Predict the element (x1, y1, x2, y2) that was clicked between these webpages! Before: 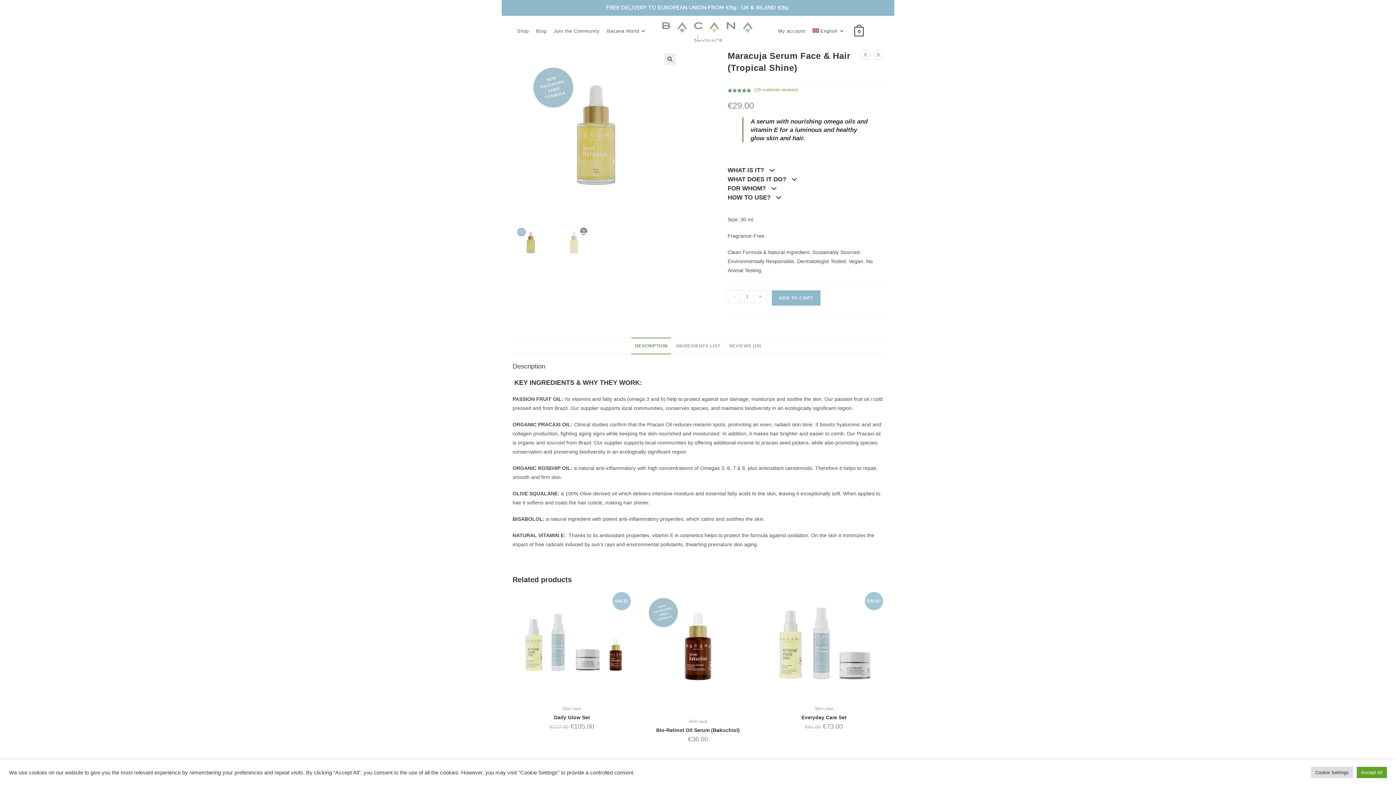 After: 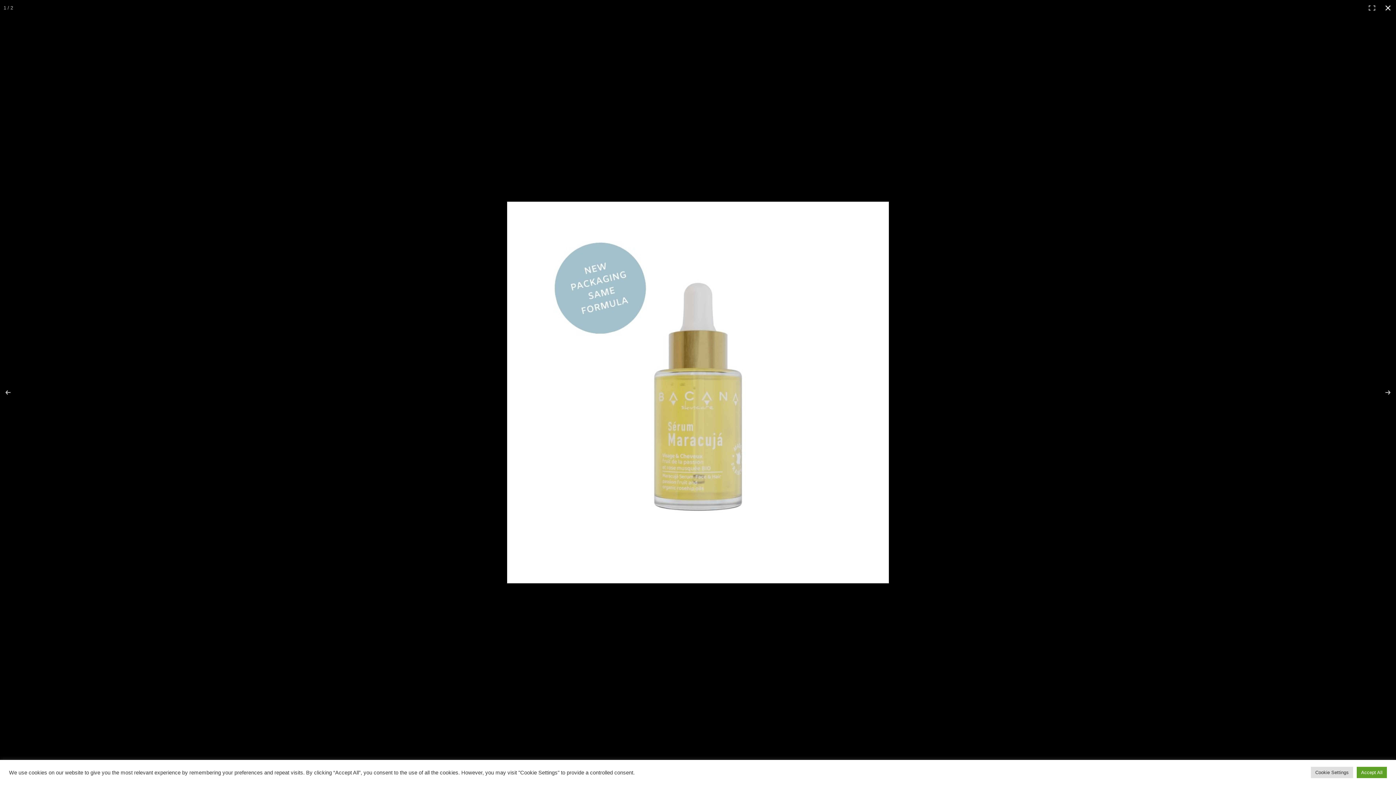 Action: bbox: (664, 53, 676, 65) label: View full-screen image gallery